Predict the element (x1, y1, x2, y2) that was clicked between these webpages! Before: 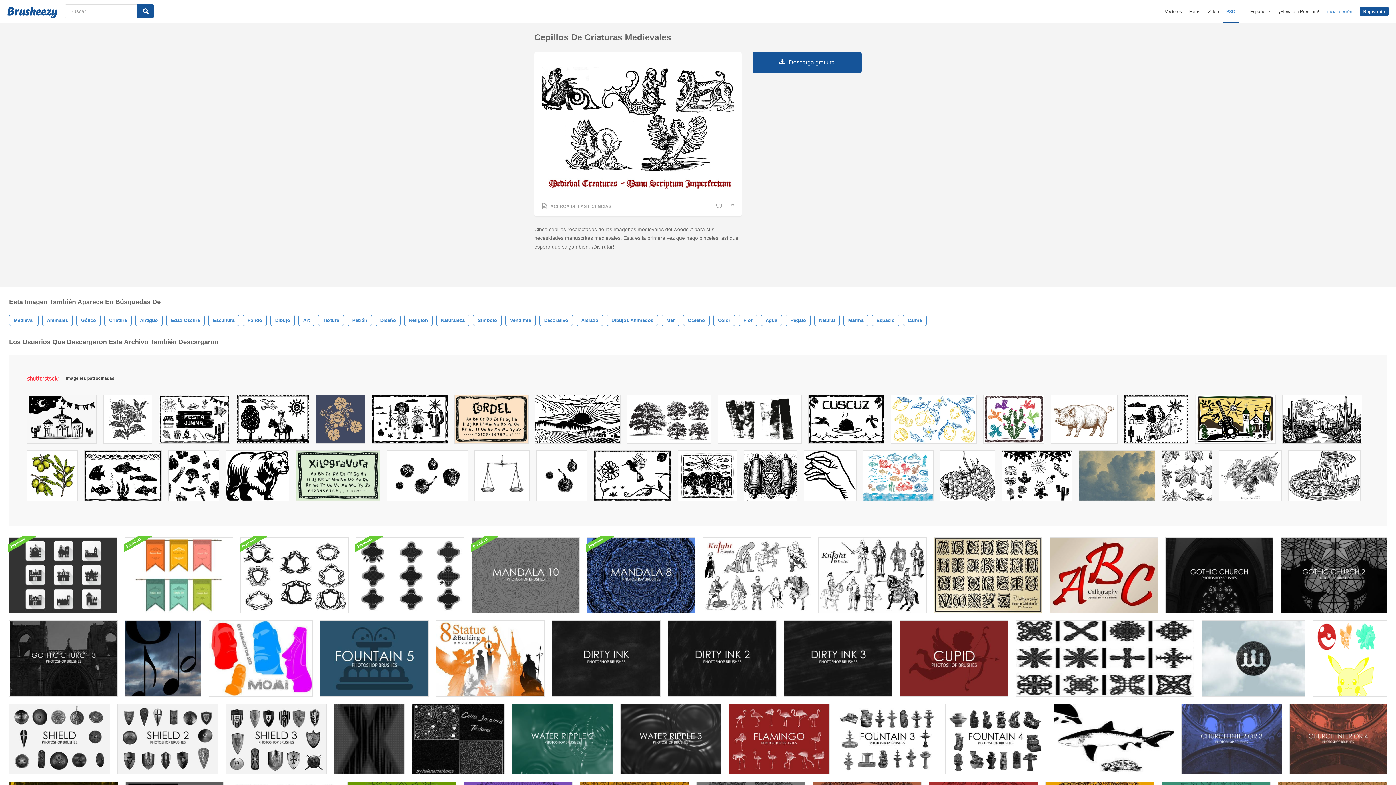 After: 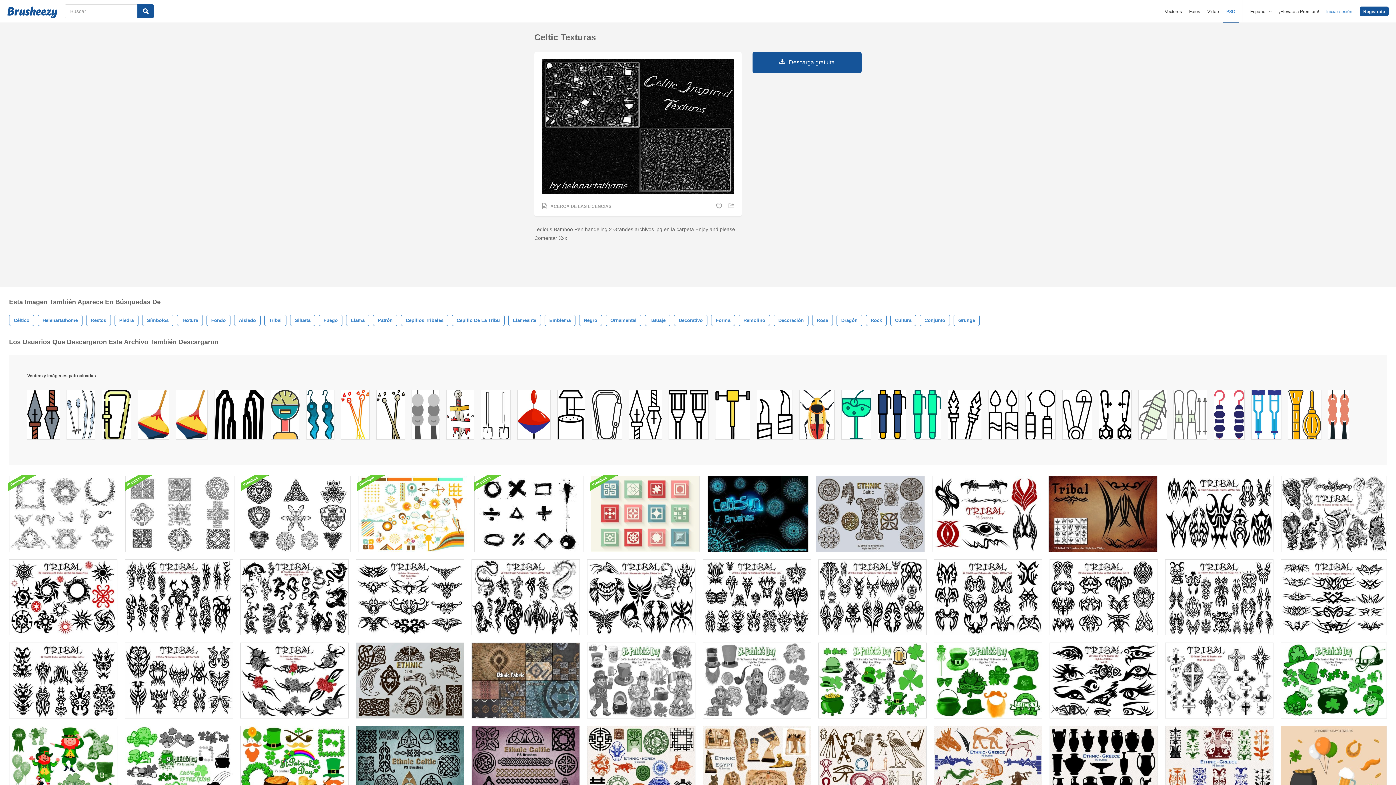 Action: bbox: (412, 704, 504, 774)